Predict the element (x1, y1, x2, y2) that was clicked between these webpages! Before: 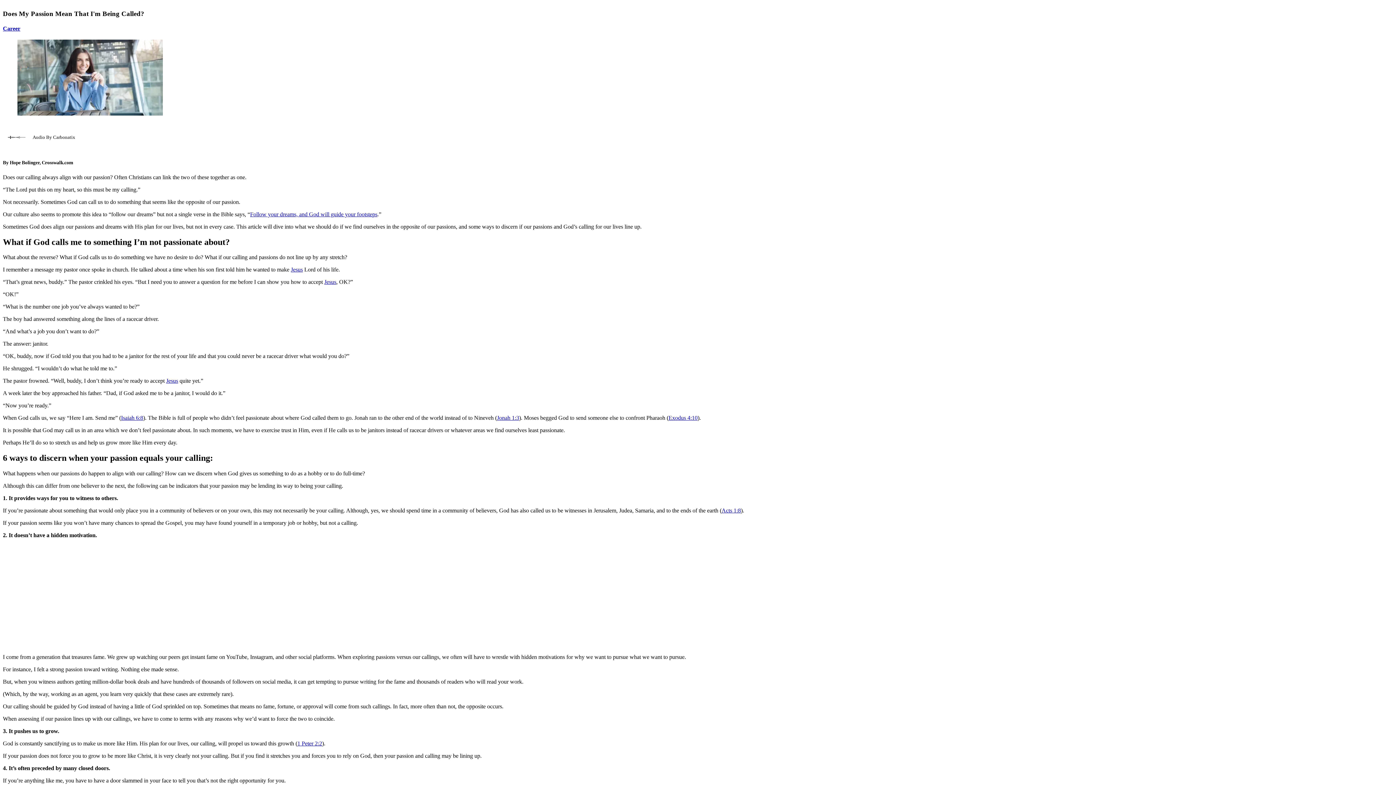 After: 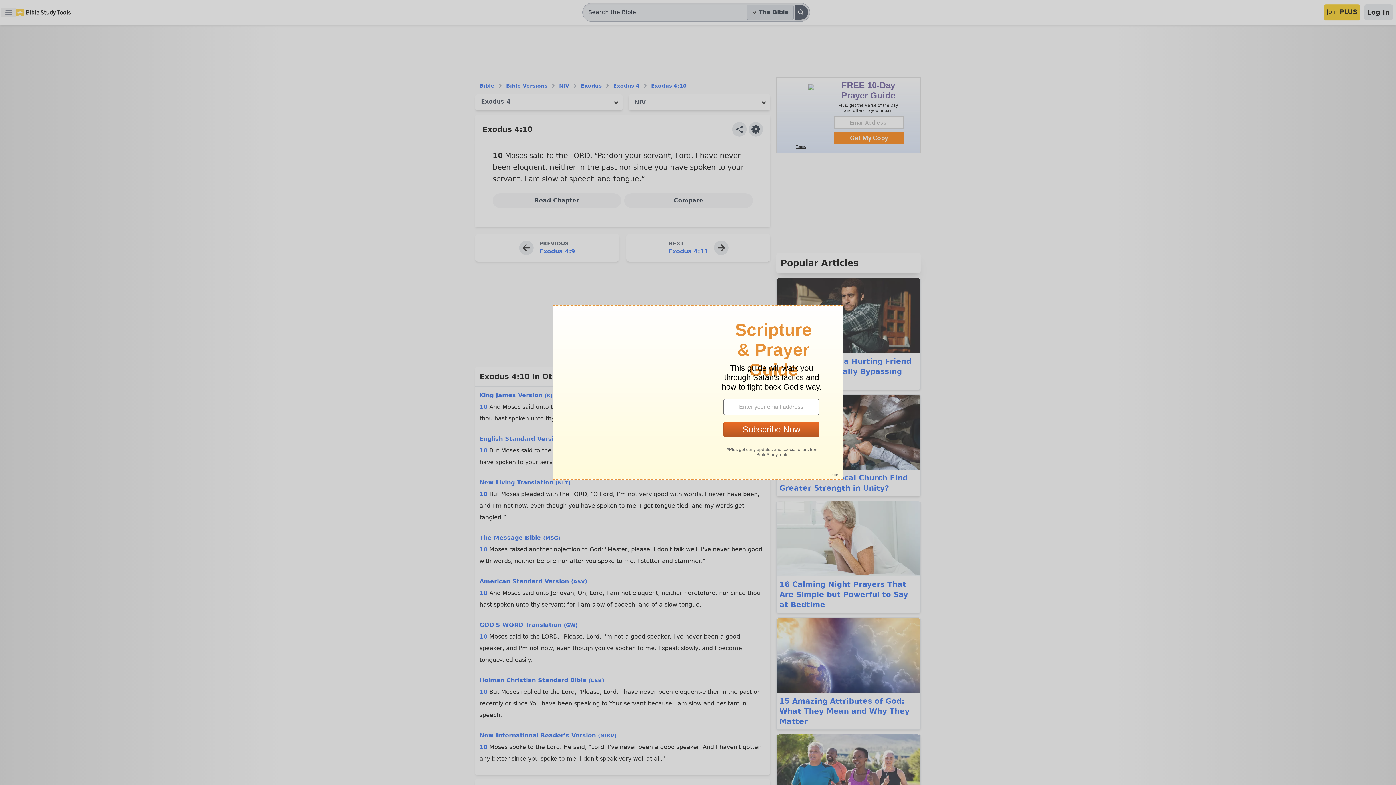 Action: bbox: (668, 415, 697, 421) label: Exodus 4:10